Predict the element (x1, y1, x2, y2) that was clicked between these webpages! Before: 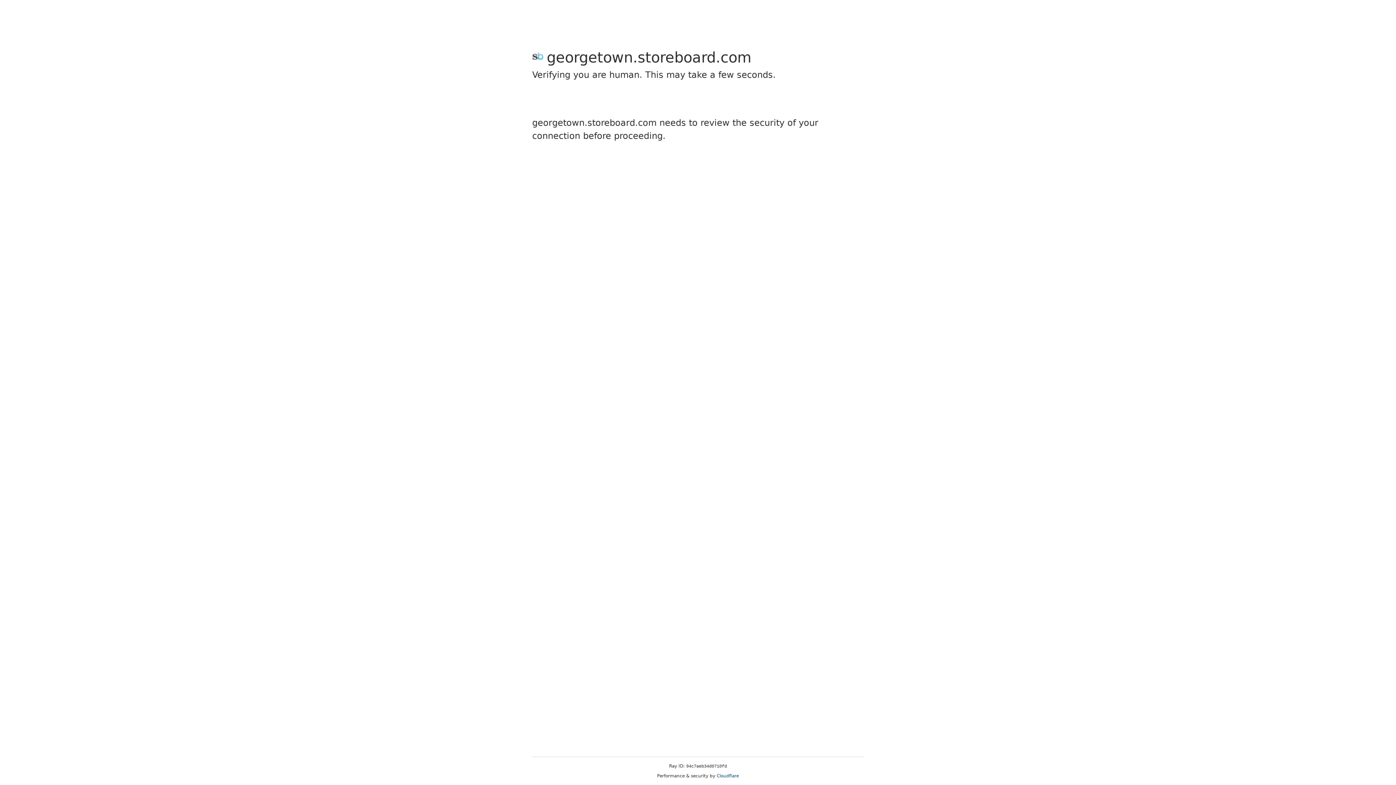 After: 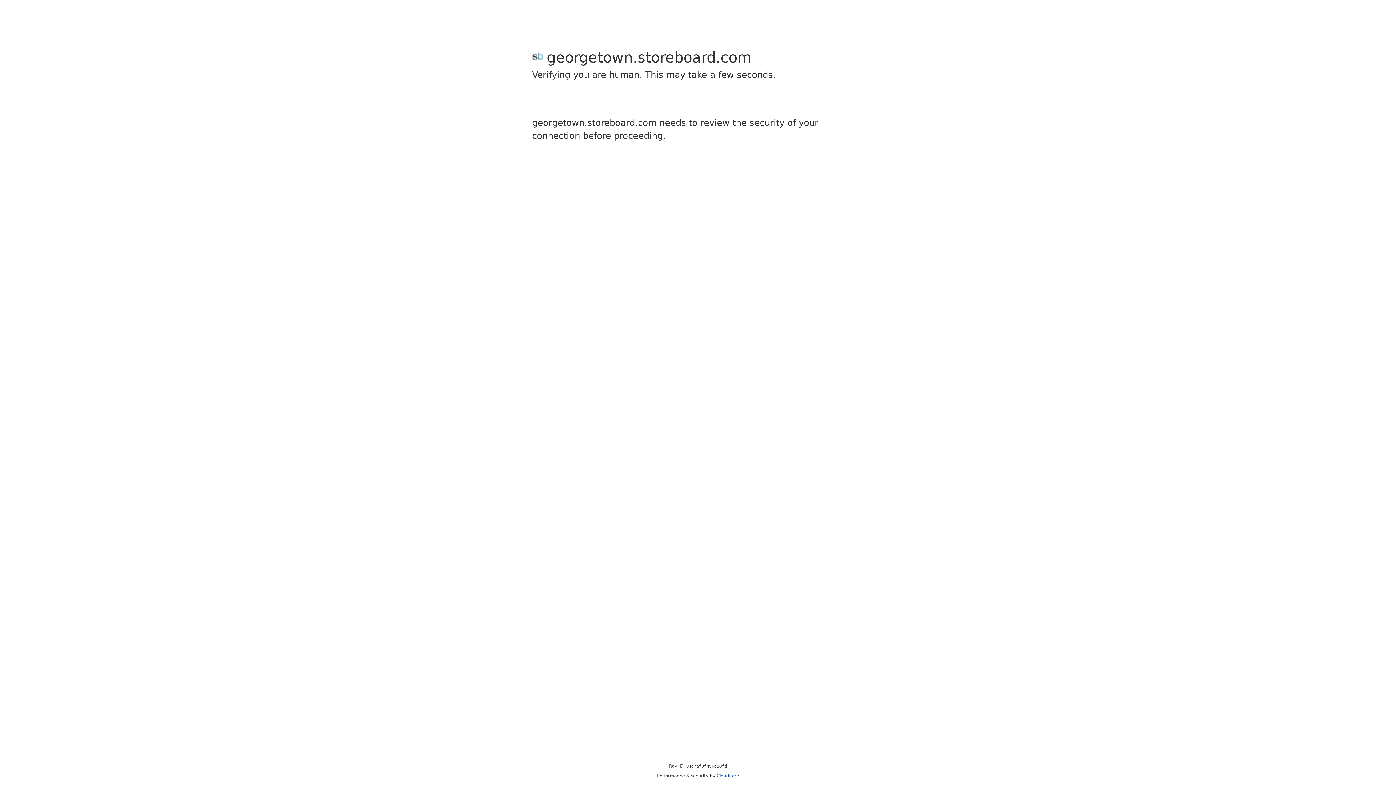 Action: bbox: (716, 773, 739, 778) label: Cloudflare